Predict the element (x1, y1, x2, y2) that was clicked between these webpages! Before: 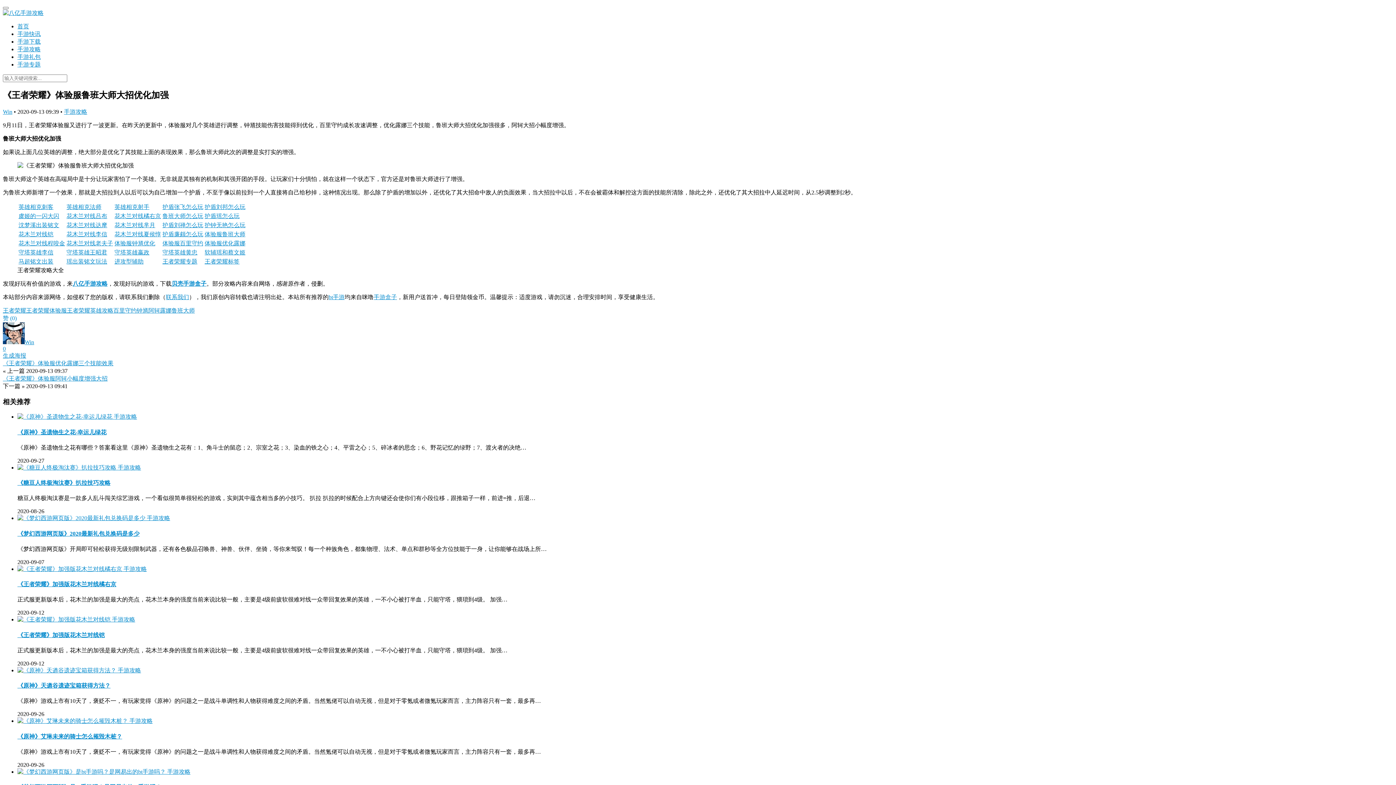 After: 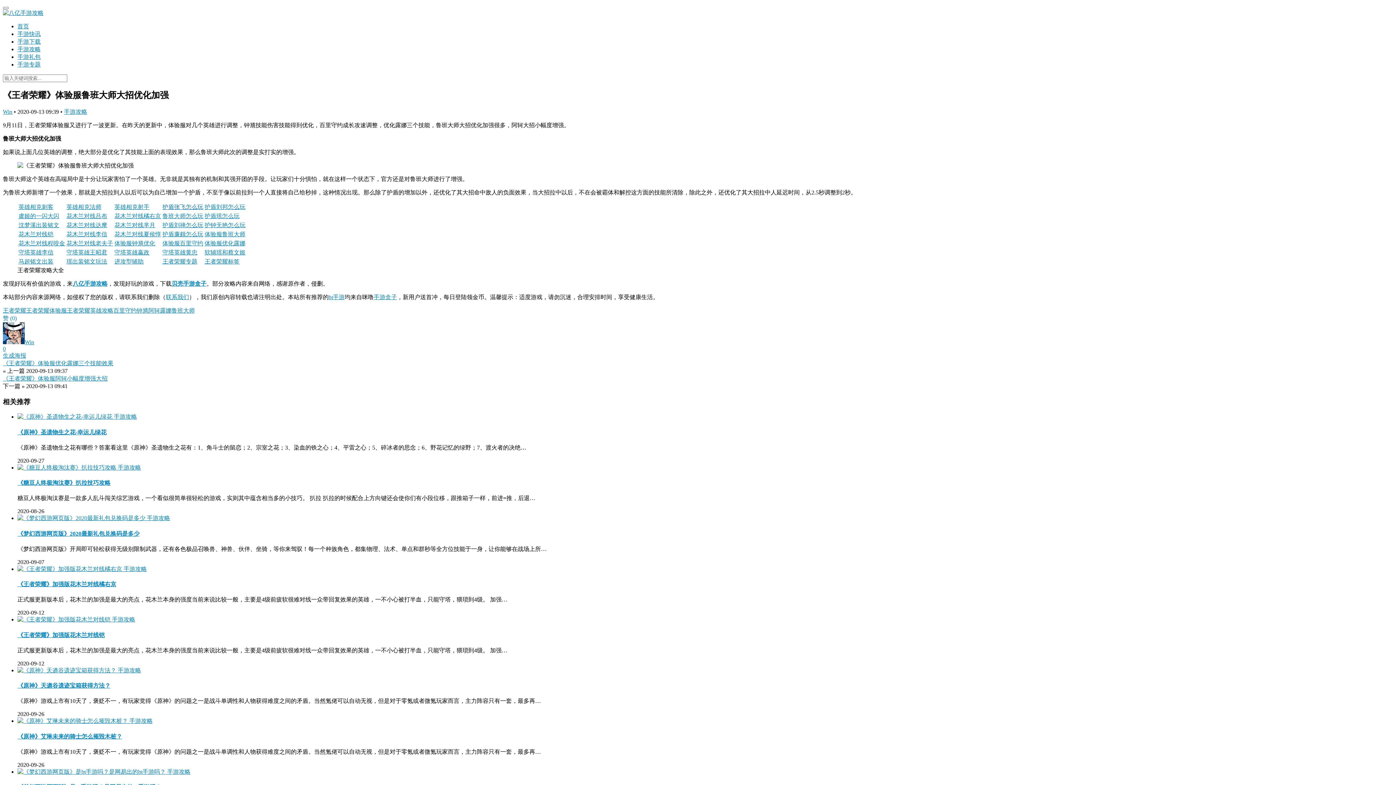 Action: label: 护盾张飞怎么玩 bbox: (162, 203, 203, 210)